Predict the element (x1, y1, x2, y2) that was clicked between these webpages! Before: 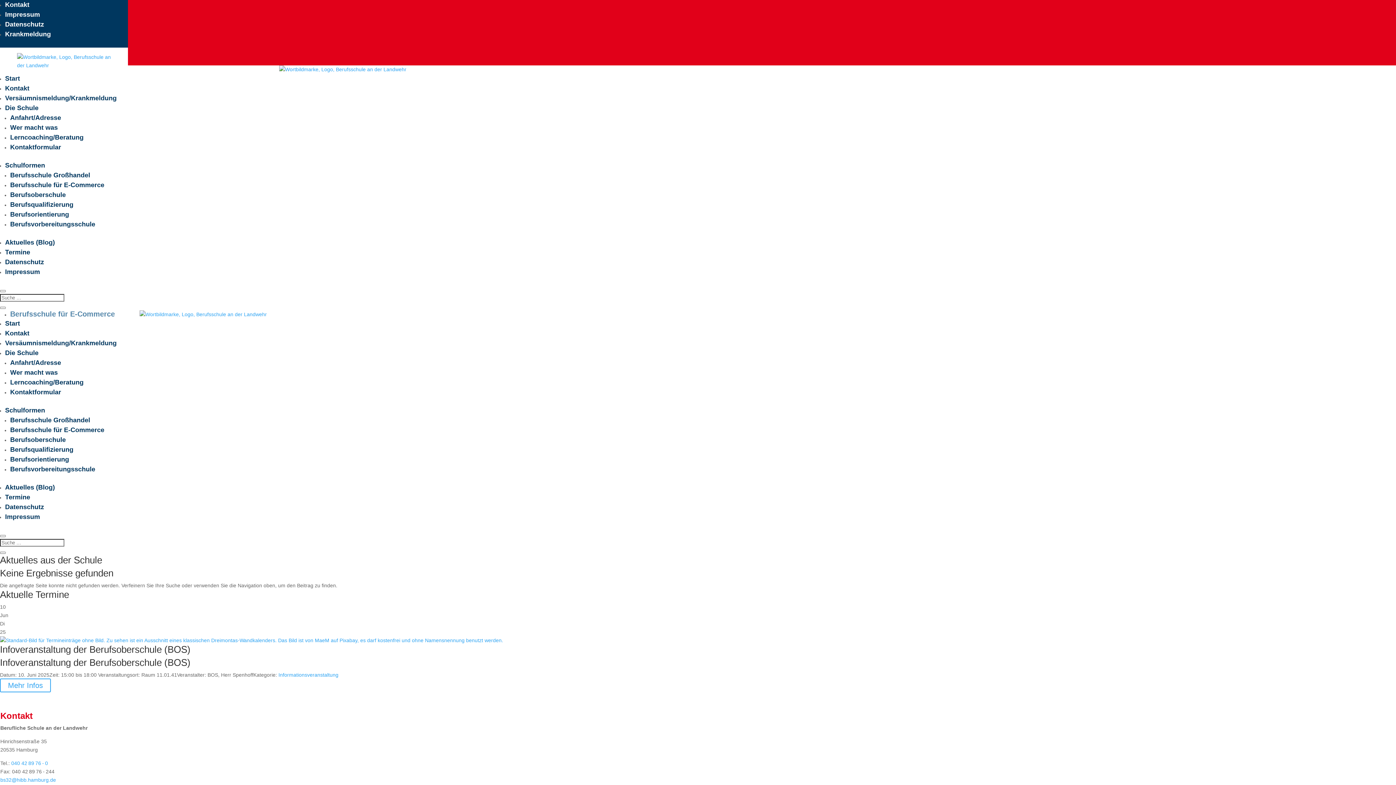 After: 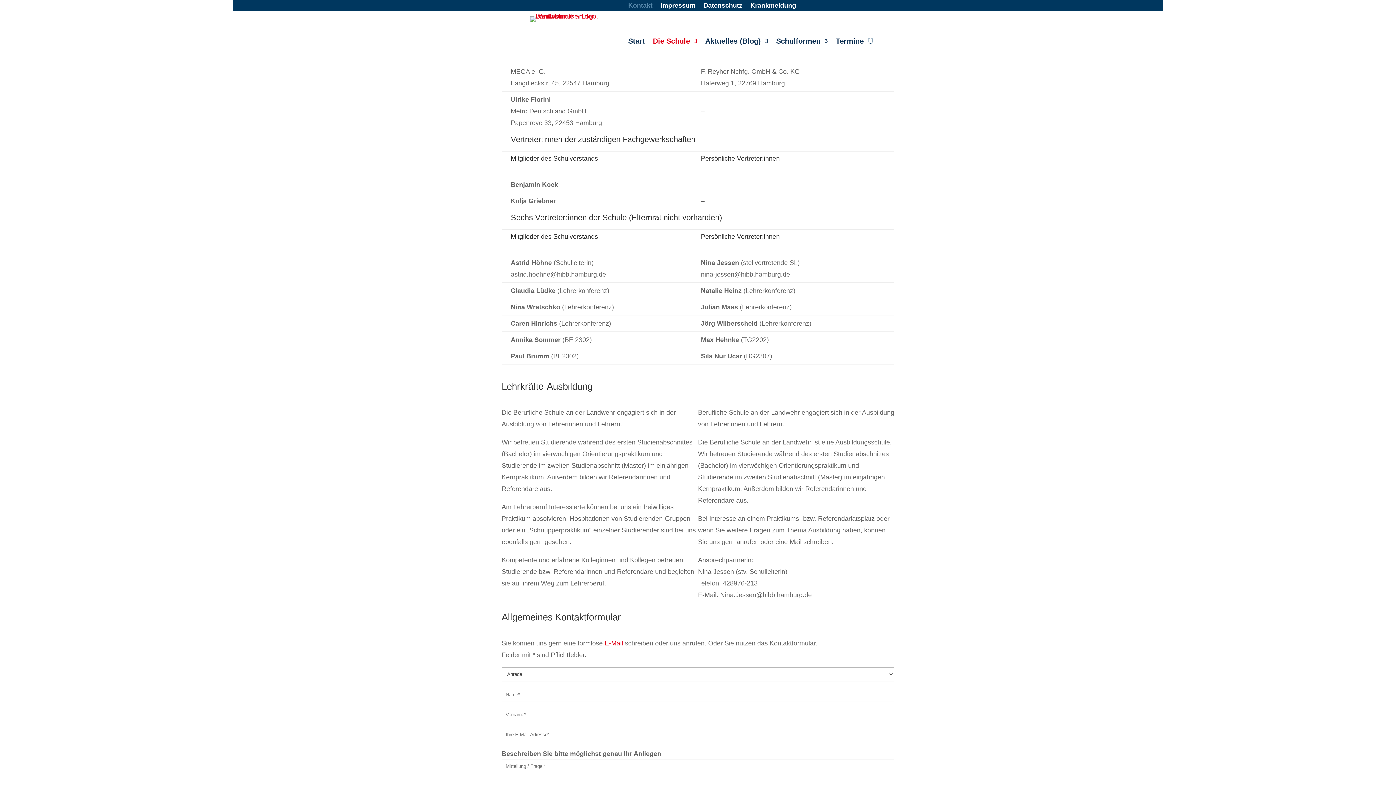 Action: bbox: (10, 378, 83, 386) label: Lerncoaching/Beratung